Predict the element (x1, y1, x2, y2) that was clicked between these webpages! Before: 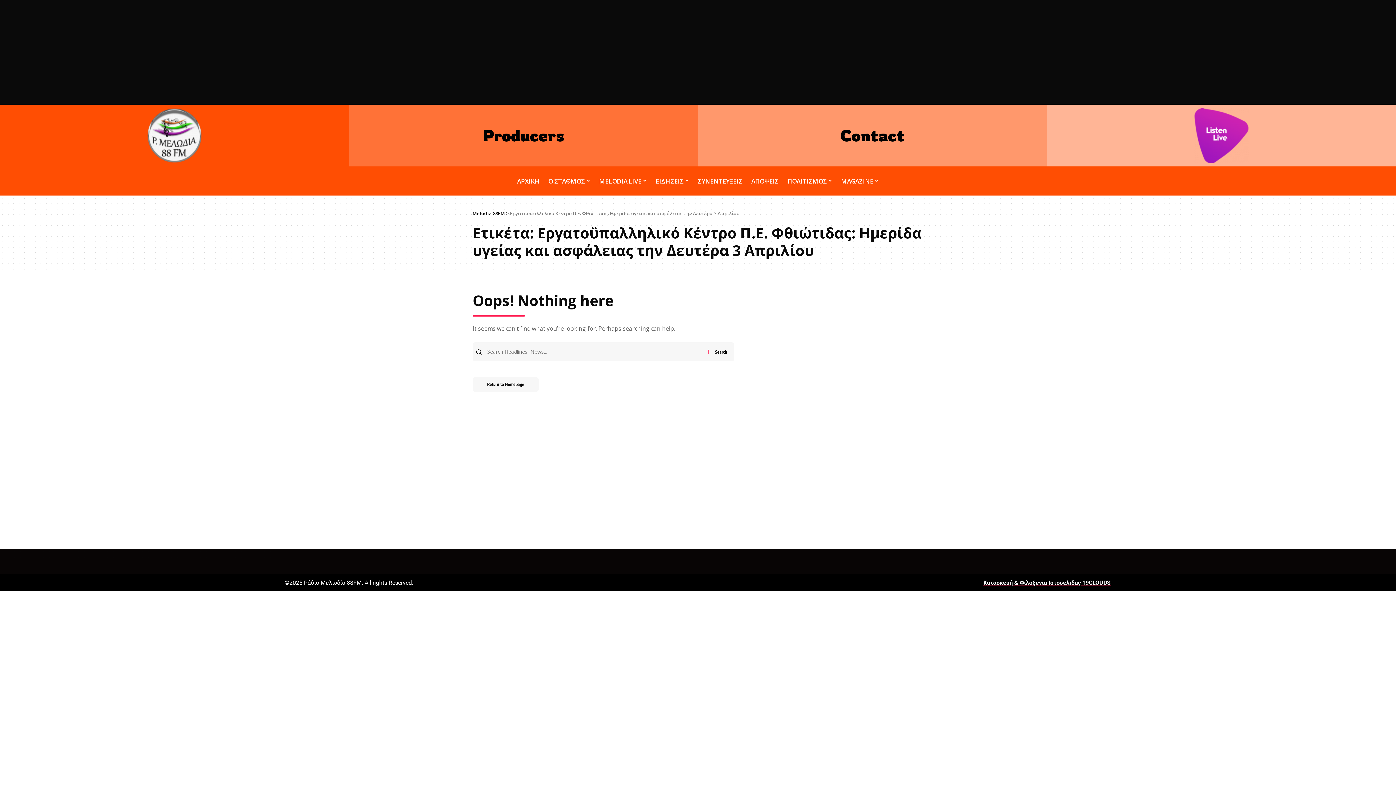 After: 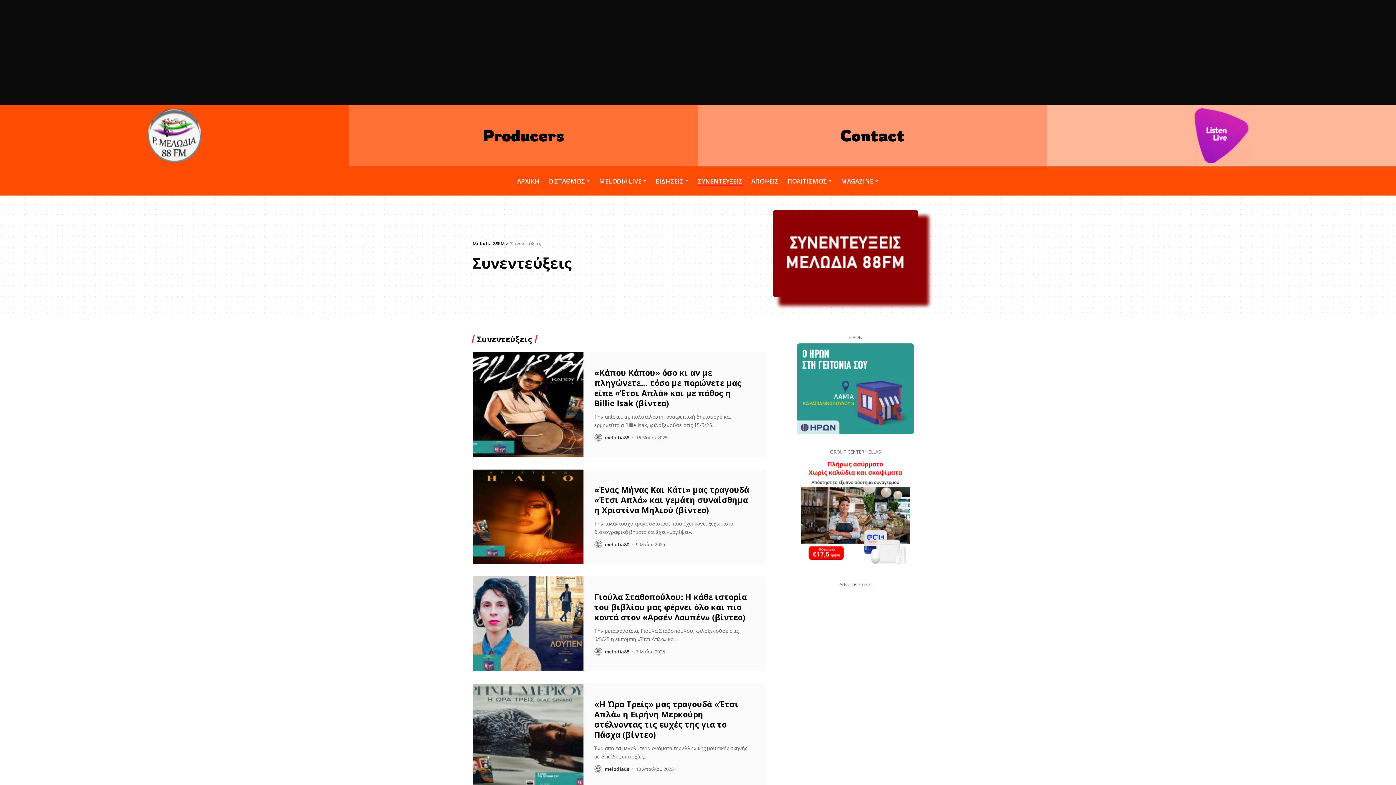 Action: bbox: (693, 170, 747, 192) label: ΣΥΝΕΝΤΕΥΞΕΙΣ